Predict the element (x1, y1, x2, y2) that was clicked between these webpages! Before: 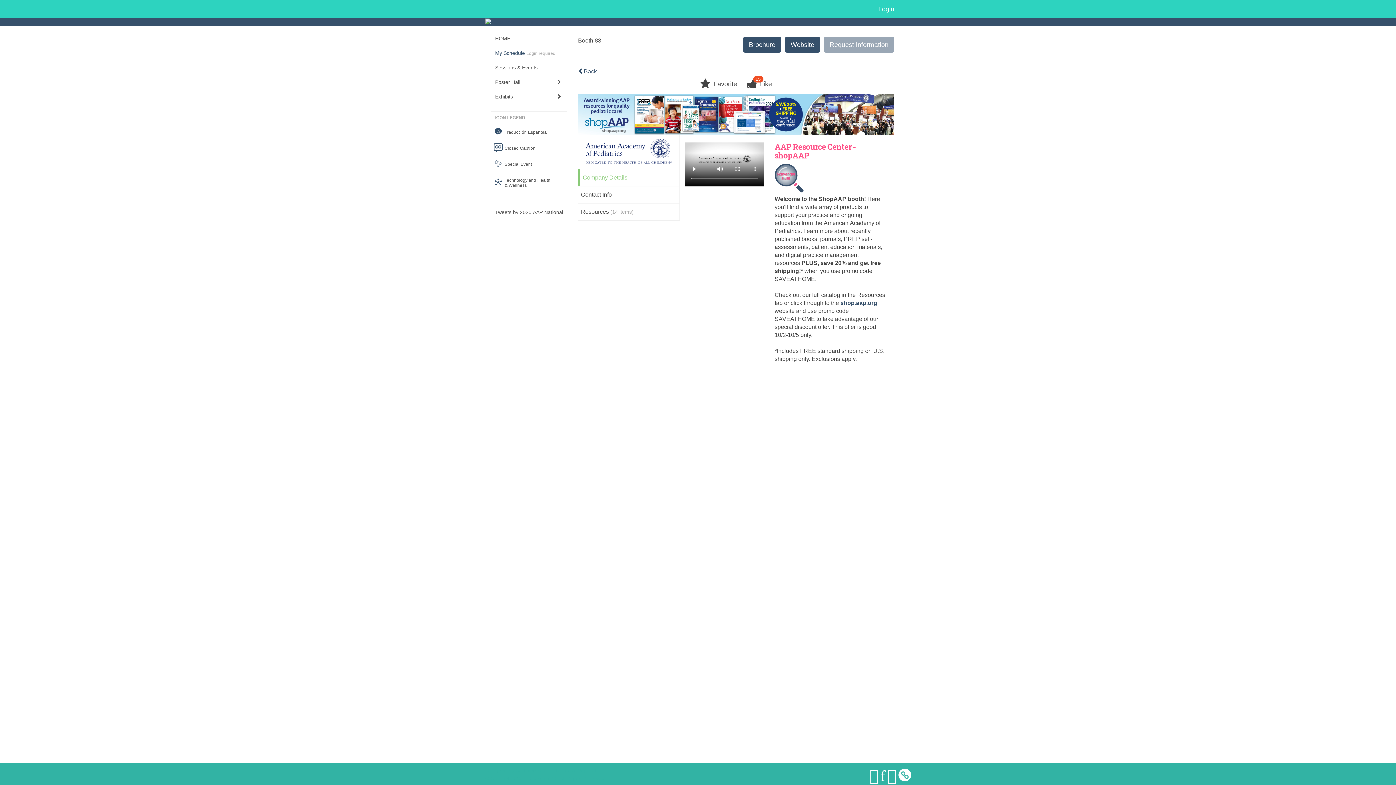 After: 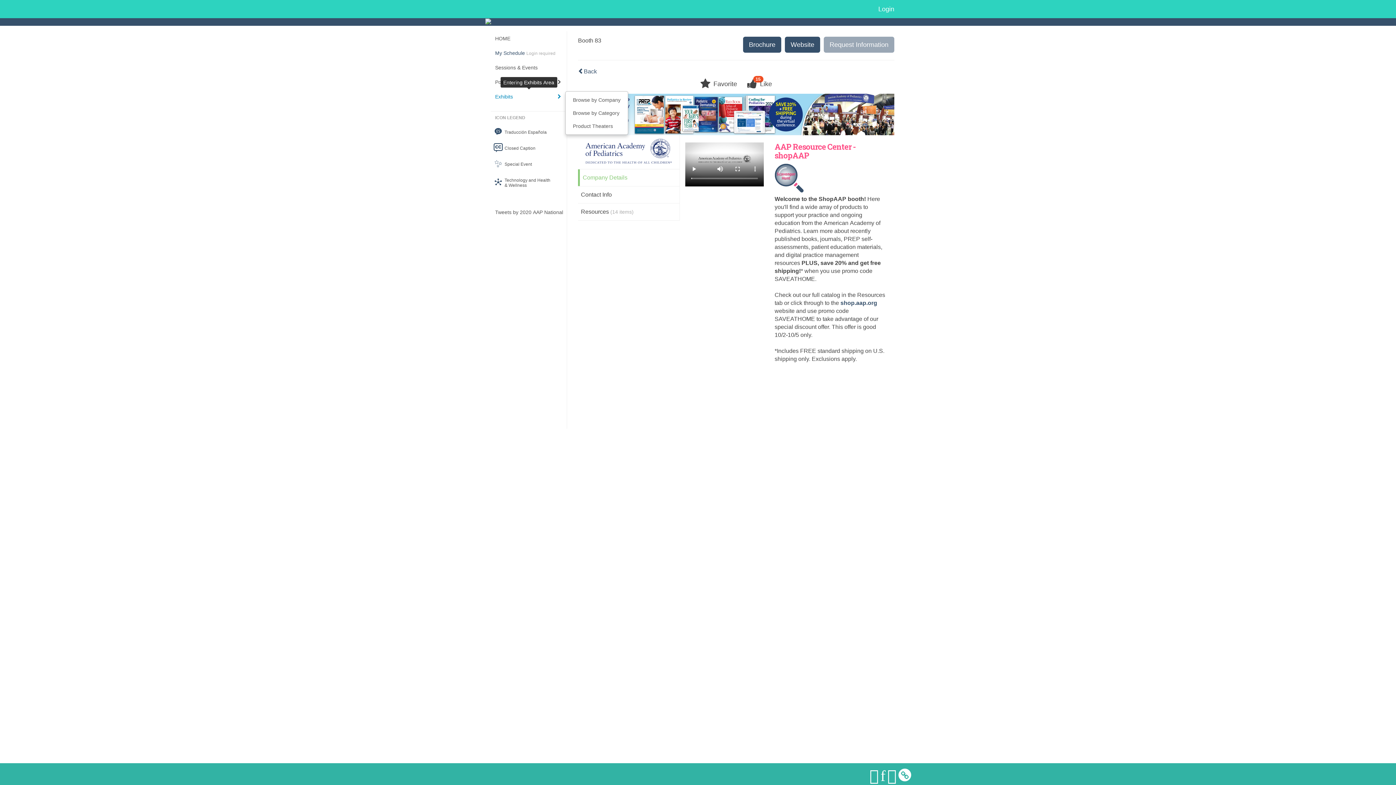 Action: bbox: (490, 89, 566, 104) label: Exhibits